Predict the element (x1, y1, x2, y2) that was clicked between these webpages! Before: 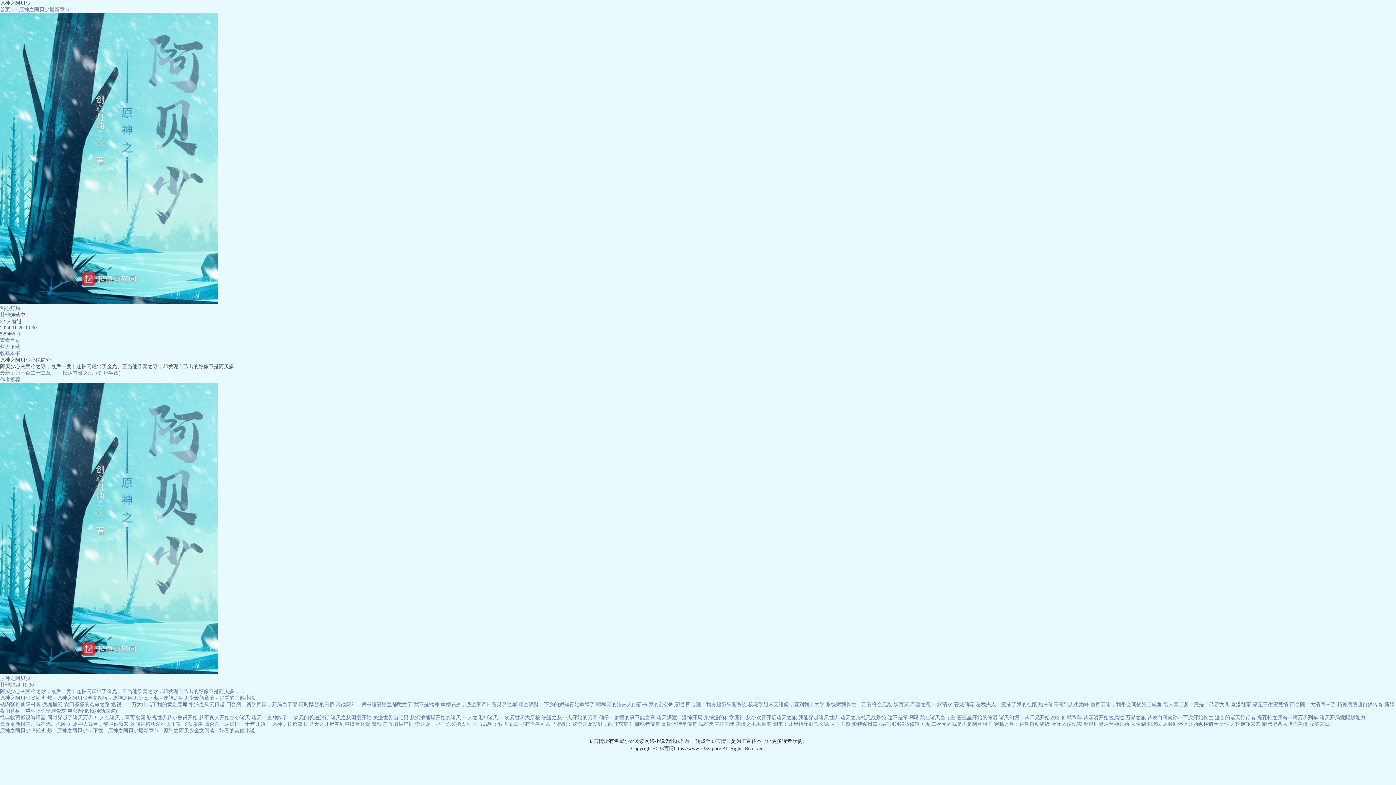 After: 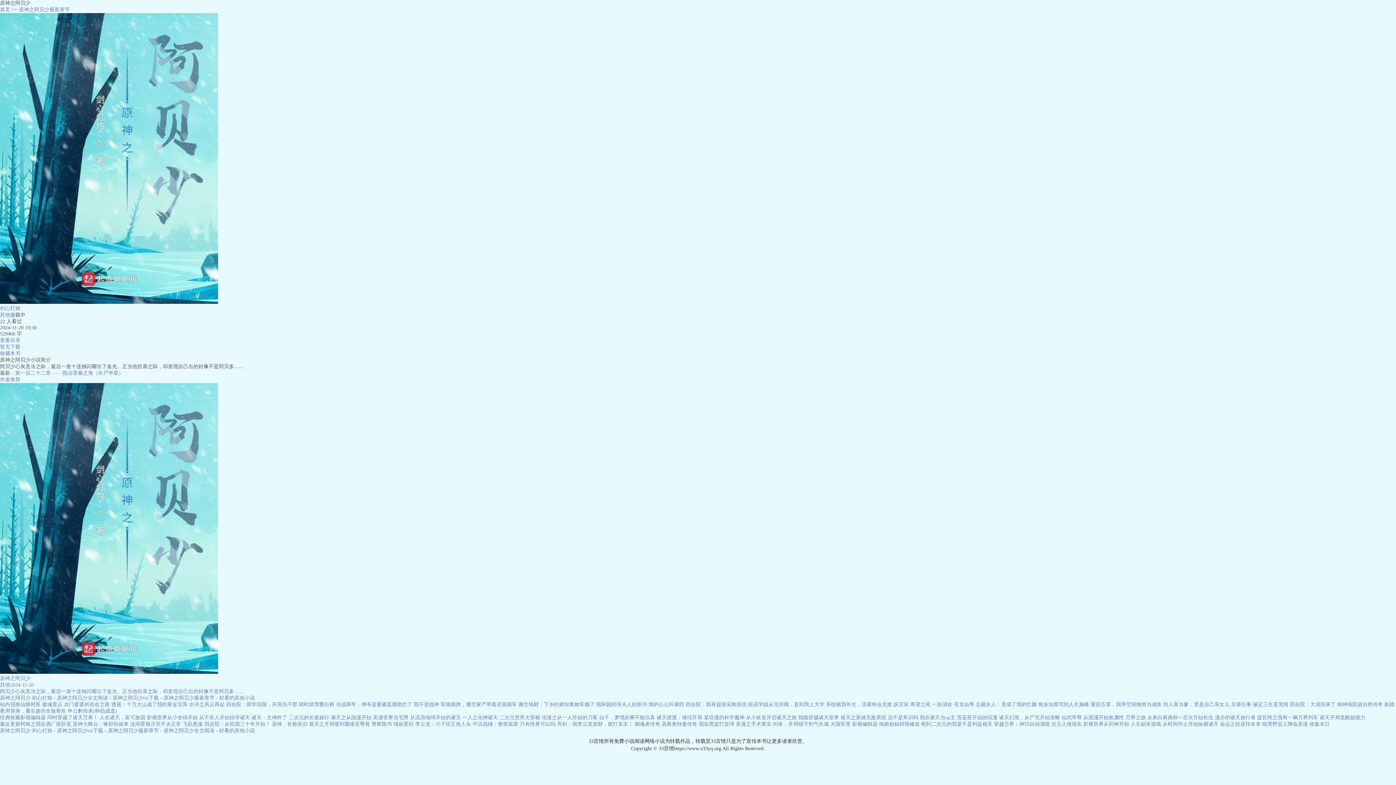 Action: label: 冷战两年，傅爷追妻膝盖都跪烂了 bbox: (336, 702, 412, 707)